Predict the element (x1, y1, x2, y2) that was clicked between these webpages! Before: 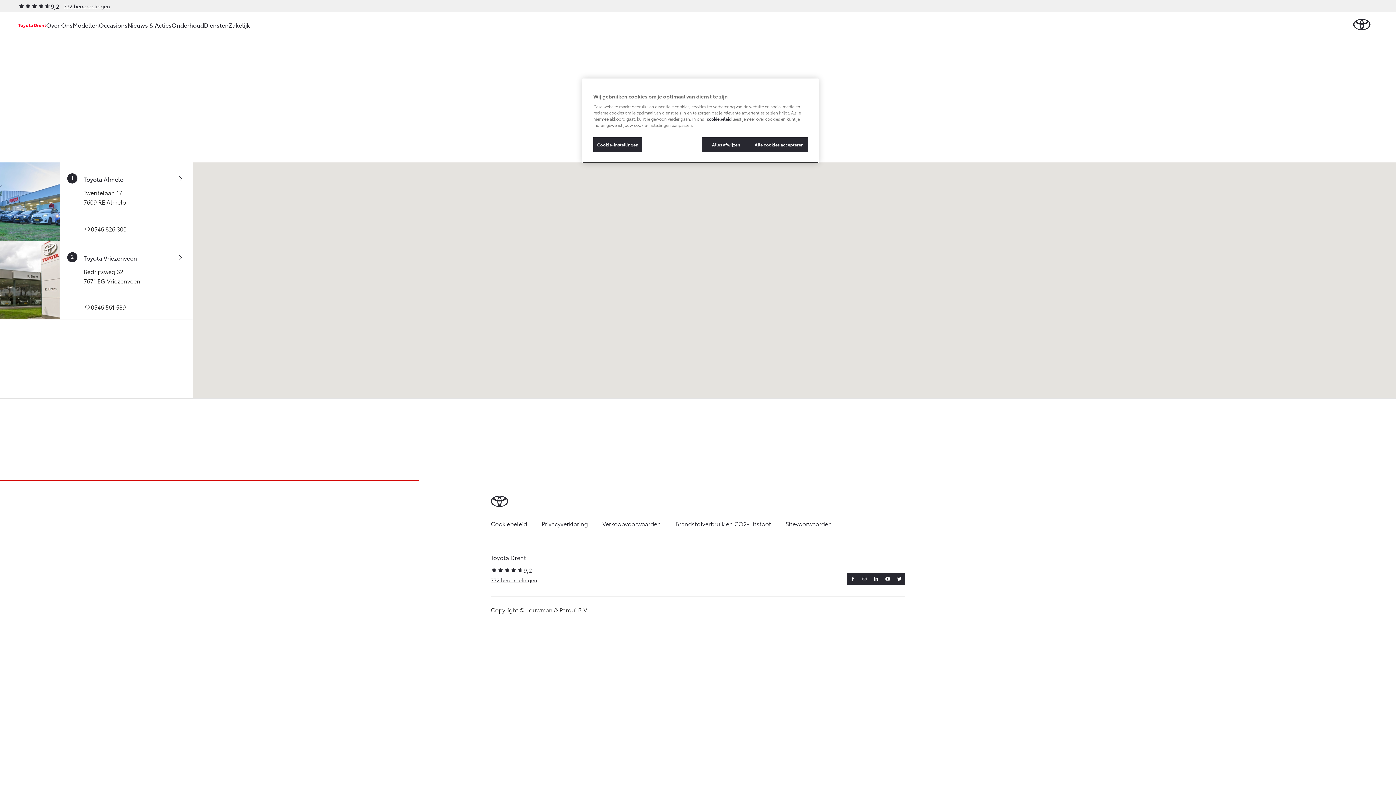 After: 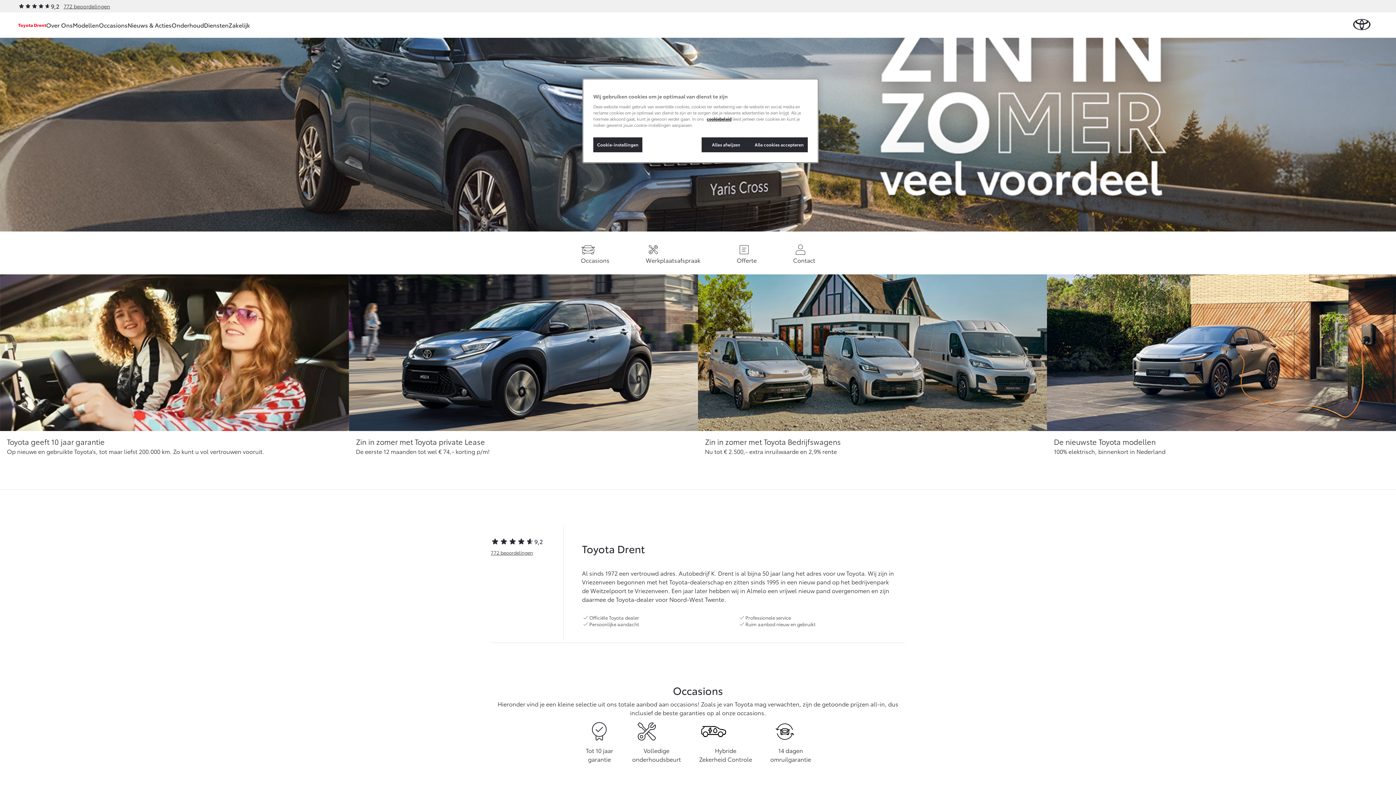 Action: bbox: (1353, 18, 1370, 30)